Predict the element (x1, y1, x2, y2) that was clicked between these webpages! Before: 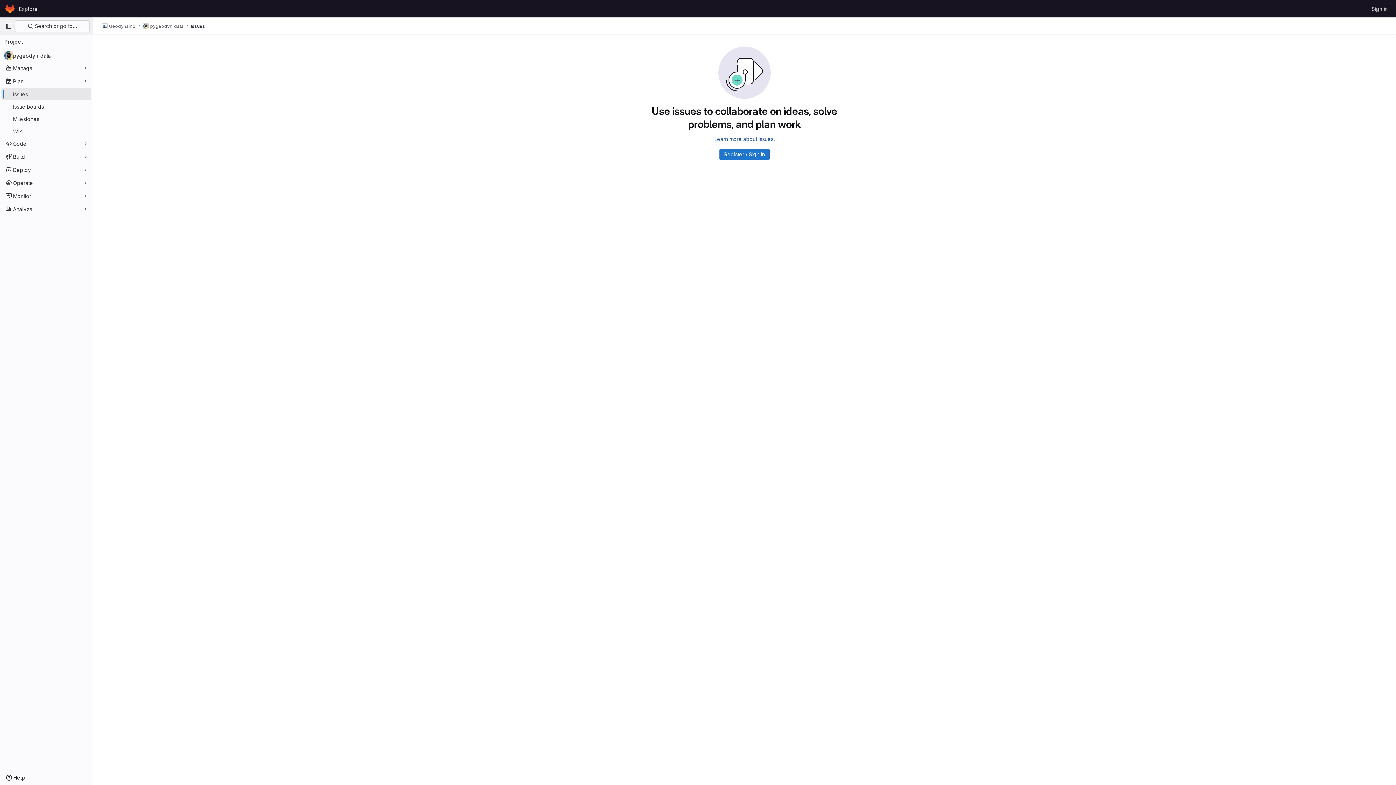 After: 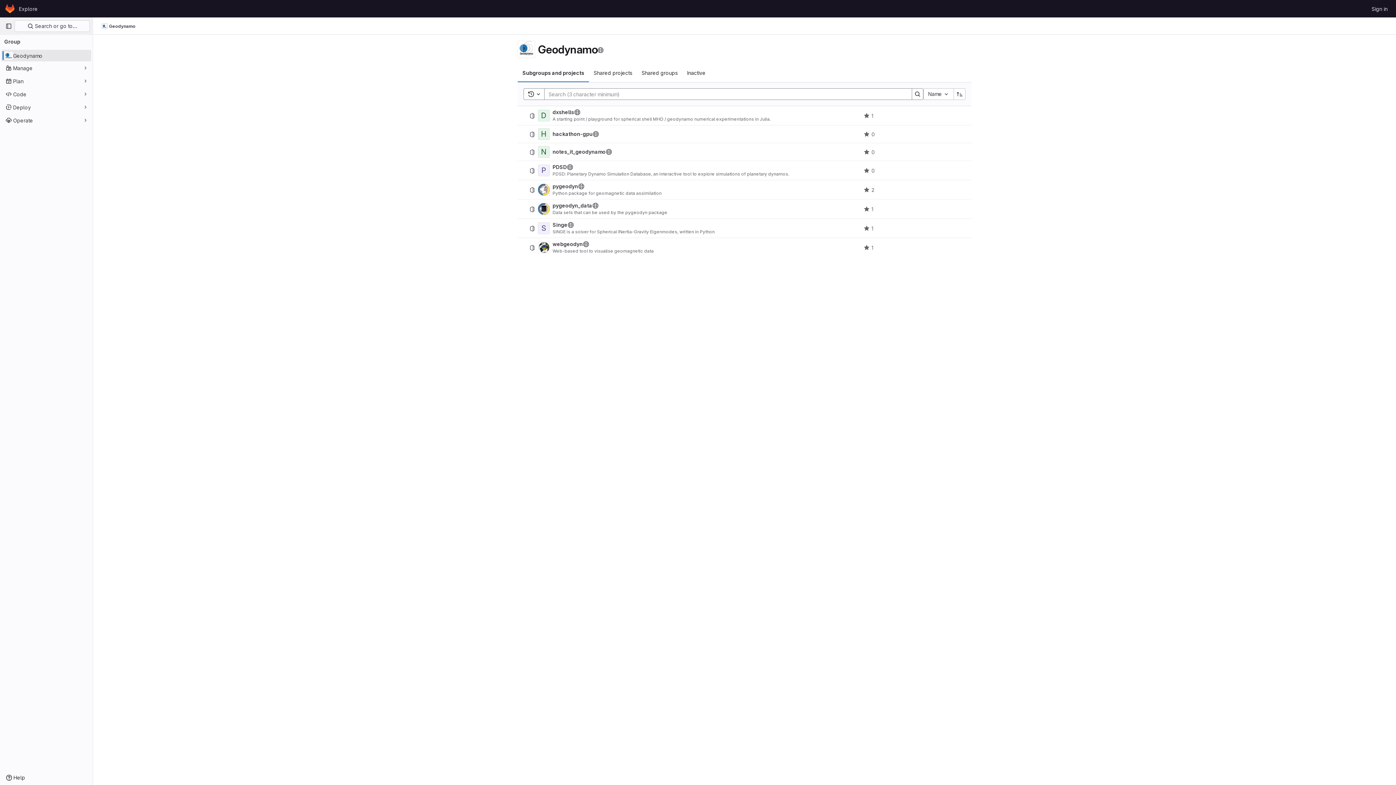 Action: label: Geodynamo bbox: (101, 23, 135, 29)